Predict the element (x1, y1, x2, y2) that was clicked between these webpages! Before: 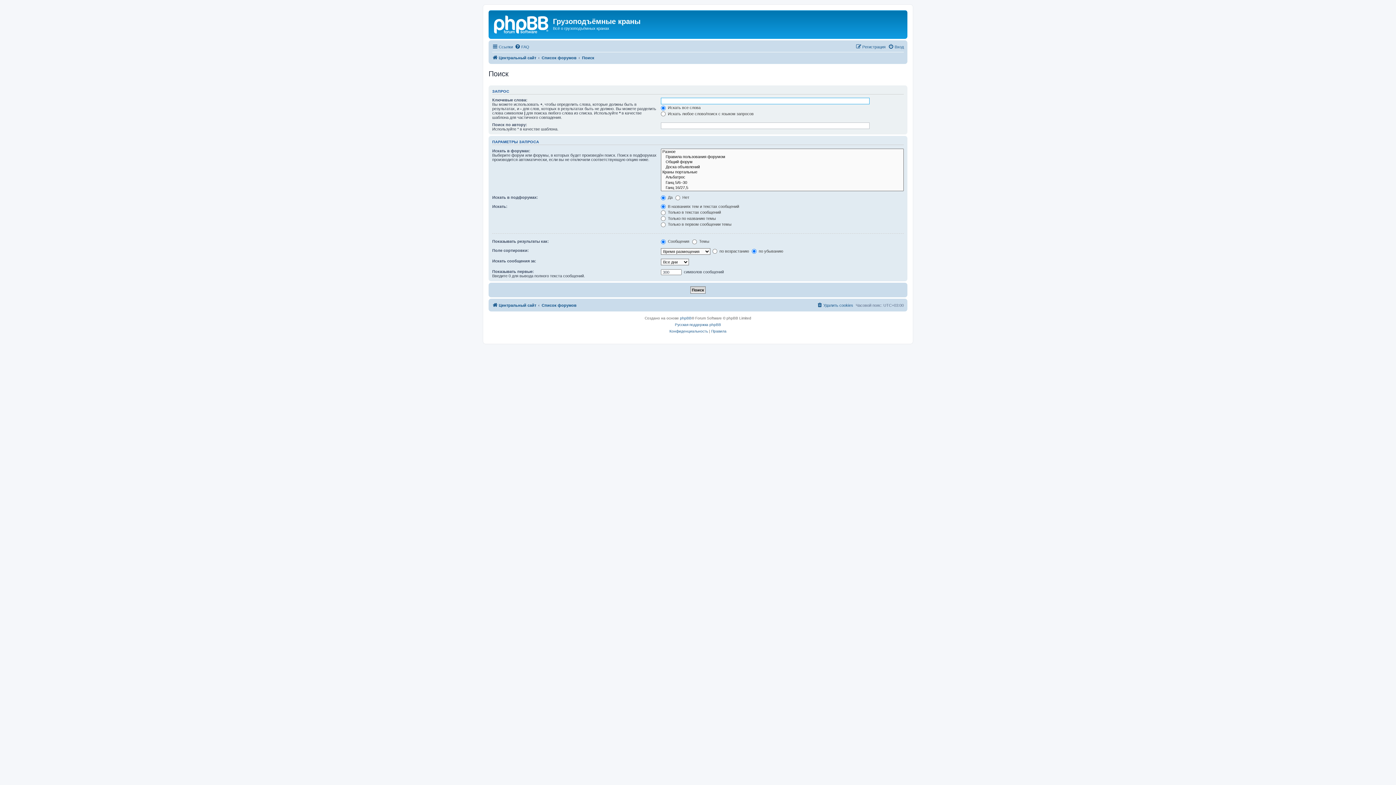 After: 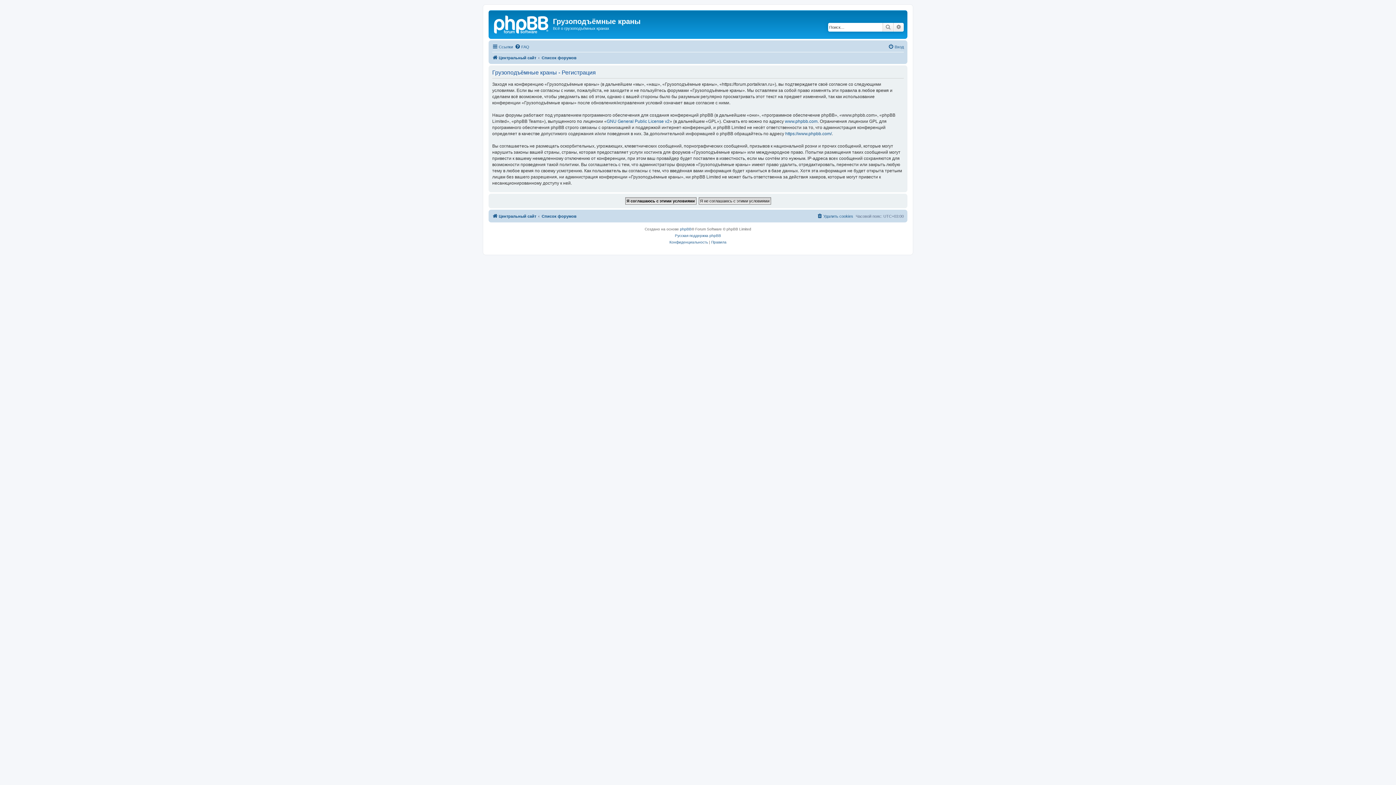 Action: bbox: (856, 42, 885, 51) label: Регистрация